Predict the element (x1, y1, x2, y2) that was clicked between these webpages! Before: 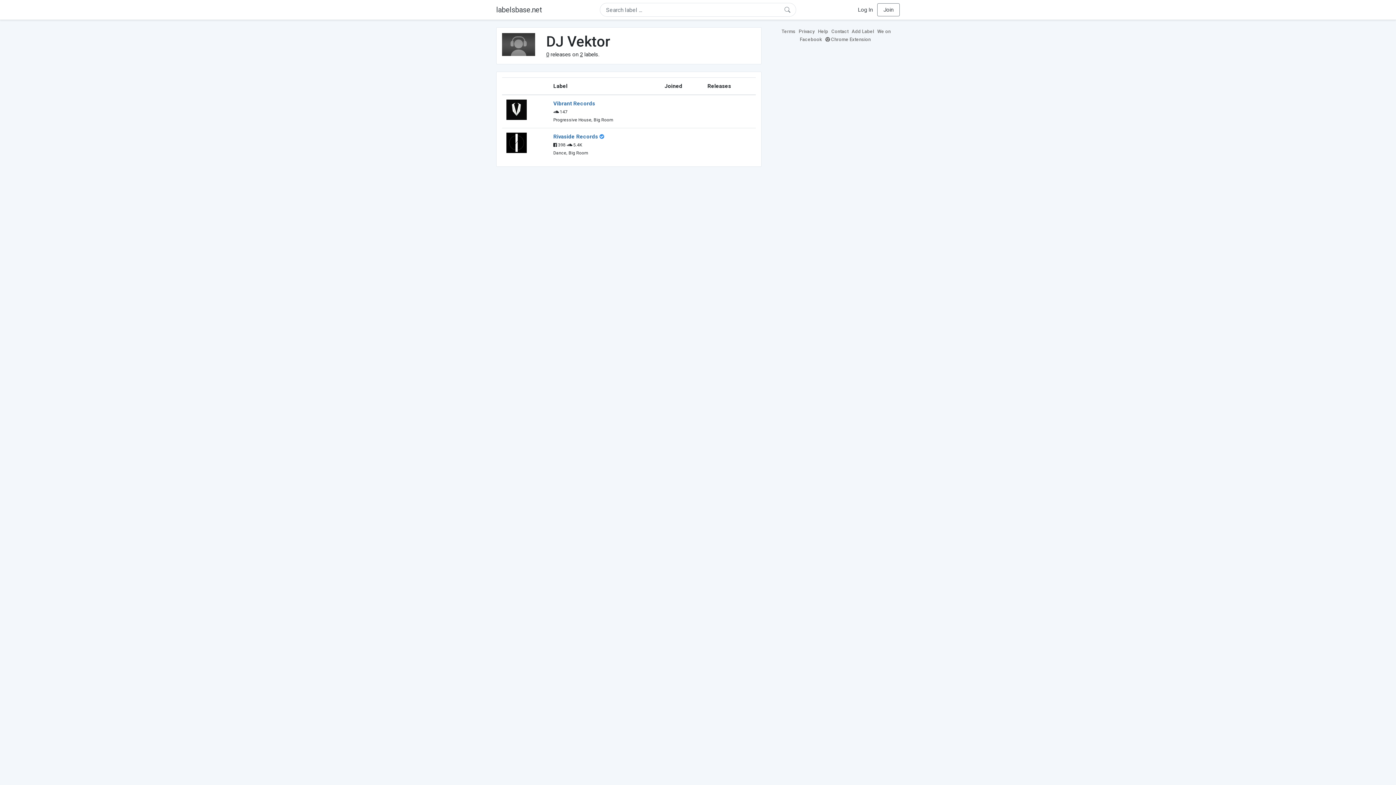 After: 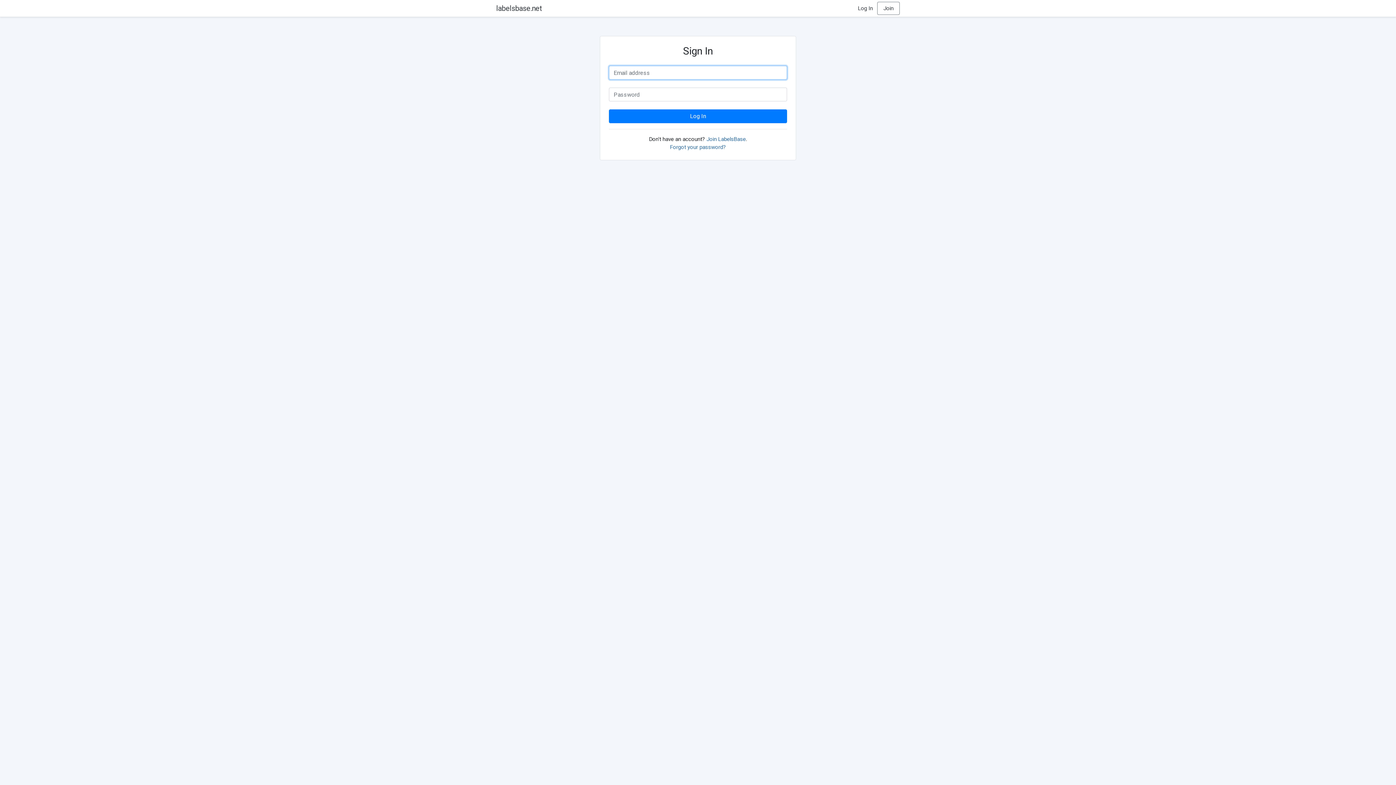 Action: label: Log In bbox: (858, 6, 873, 13)